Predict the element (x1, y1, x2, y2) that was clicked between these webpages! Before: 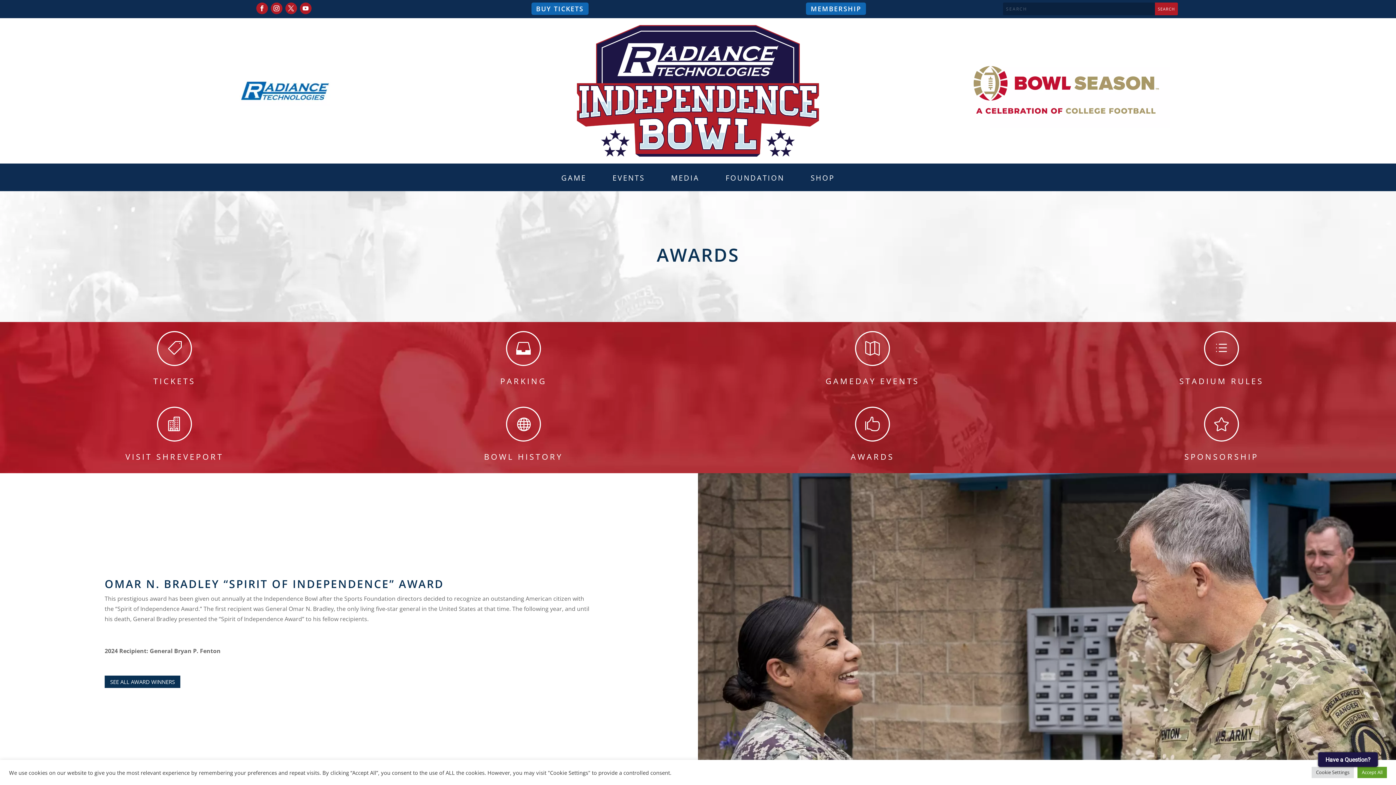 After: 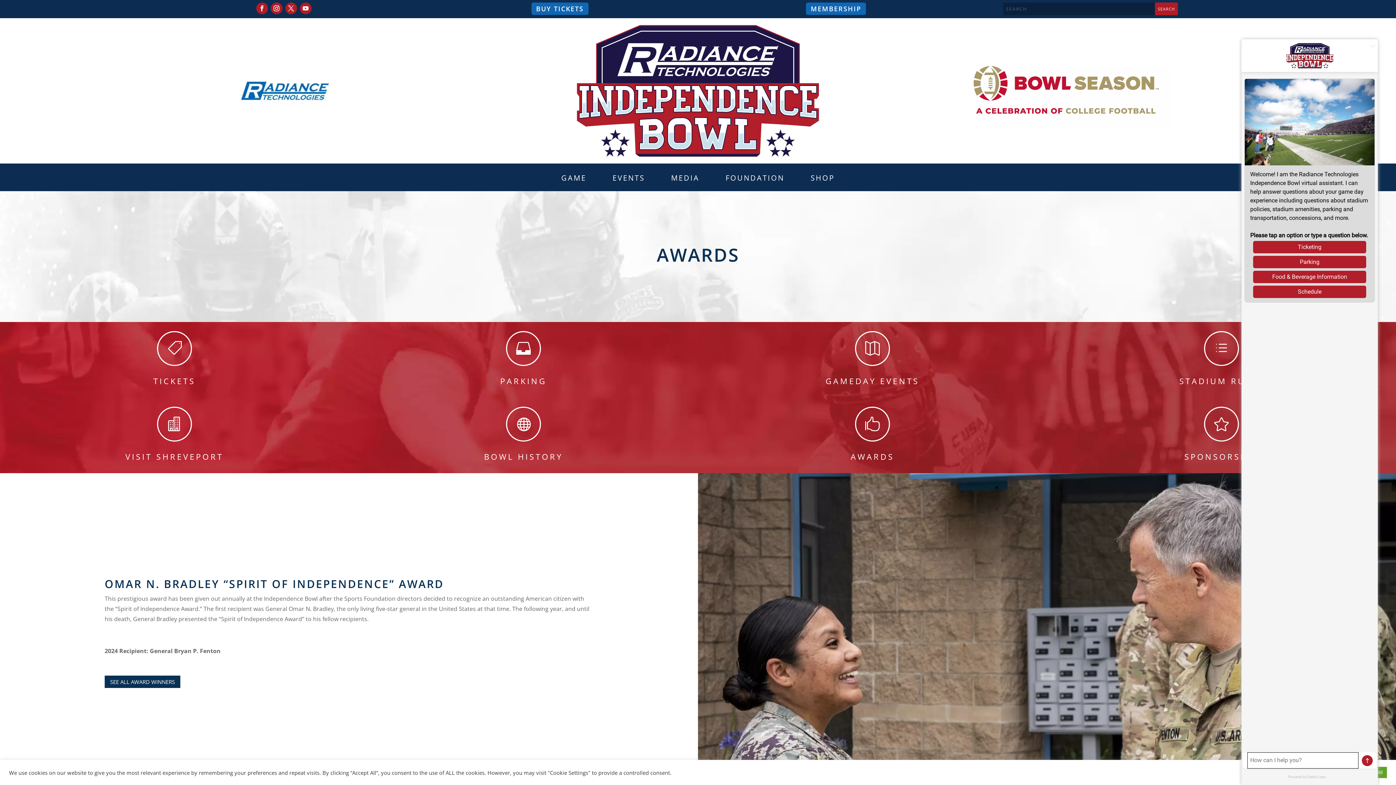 Action: bbox: (1318, 752, 1378, 767) label: Have a Question?